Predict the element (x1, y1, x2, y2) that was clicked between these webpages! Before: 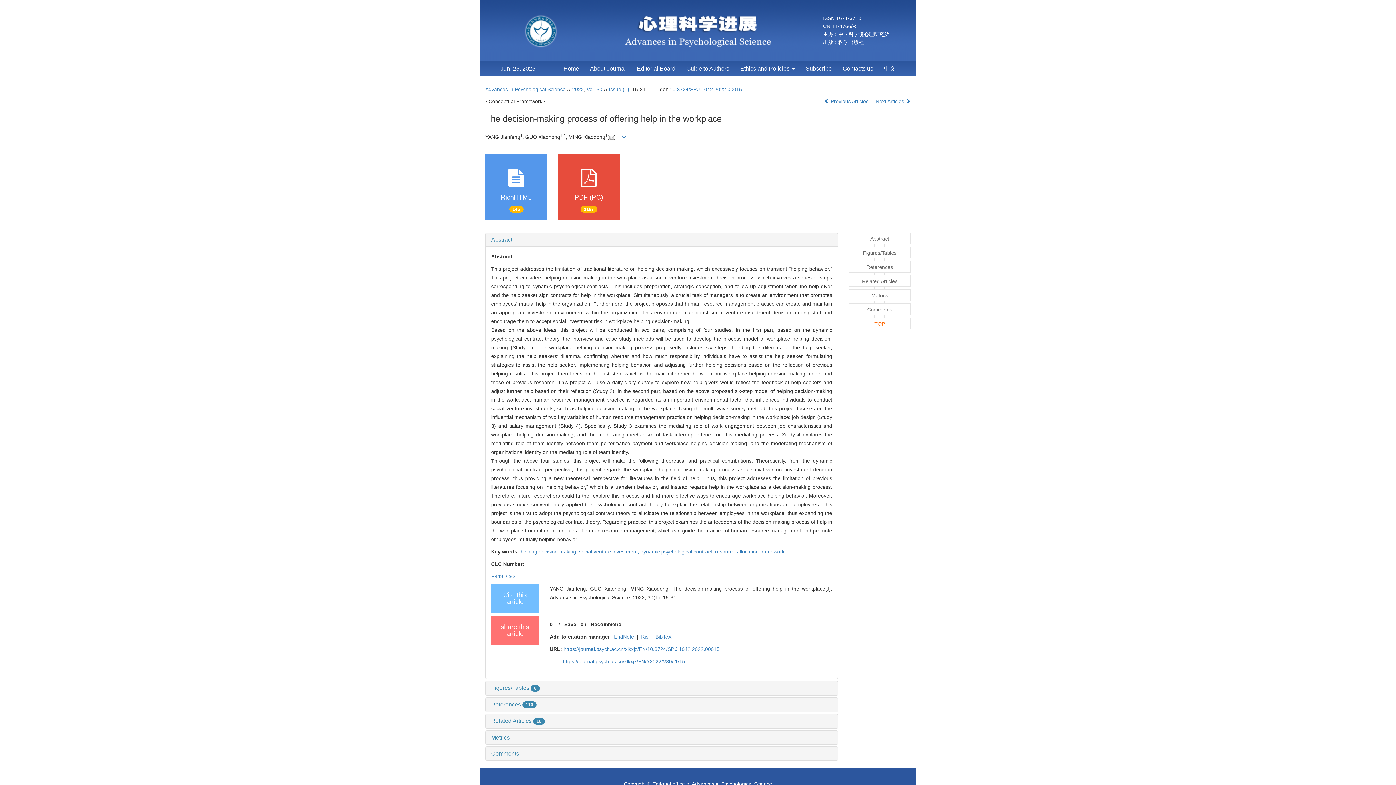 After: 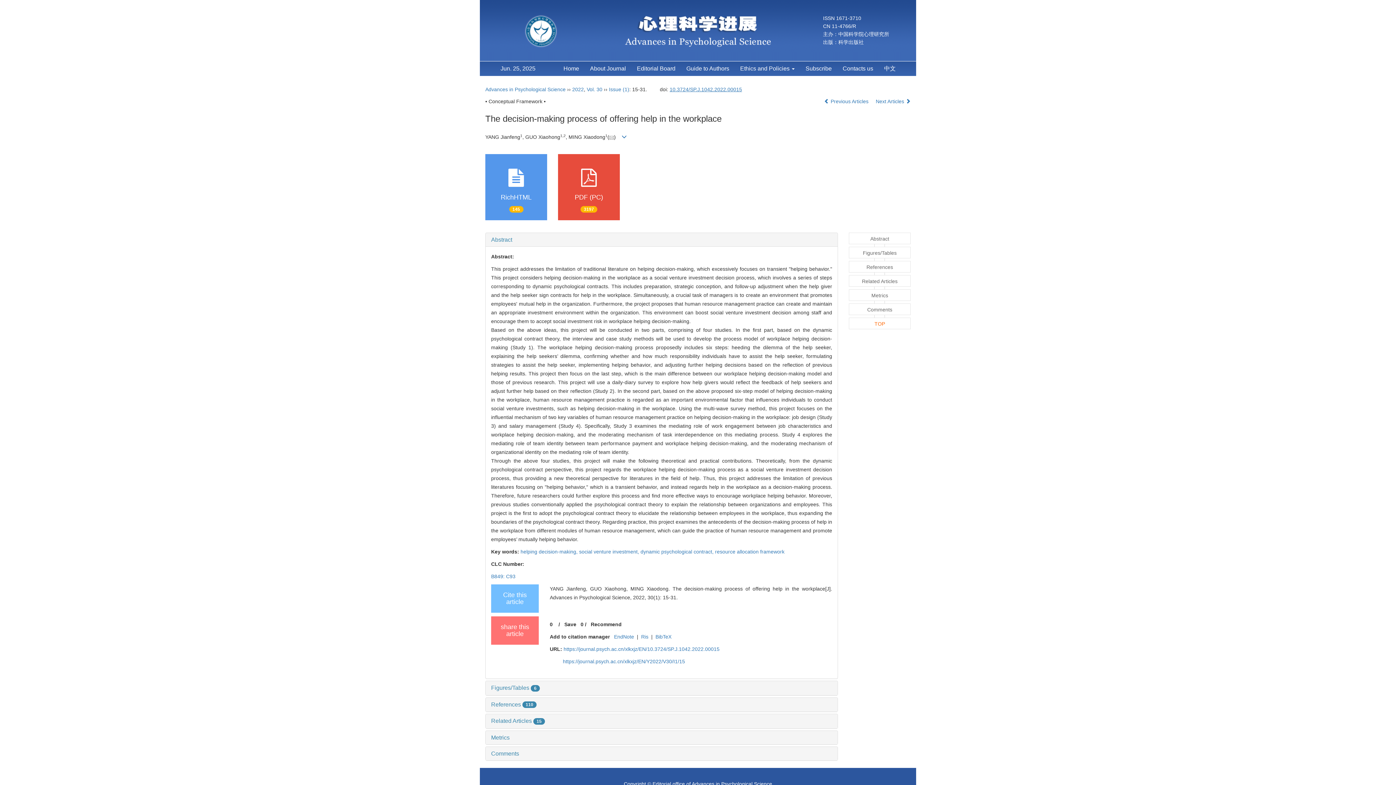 Action: bbox: (669, 86, 742, 92) label: 10.3724/SP.J.1042.2022.00015